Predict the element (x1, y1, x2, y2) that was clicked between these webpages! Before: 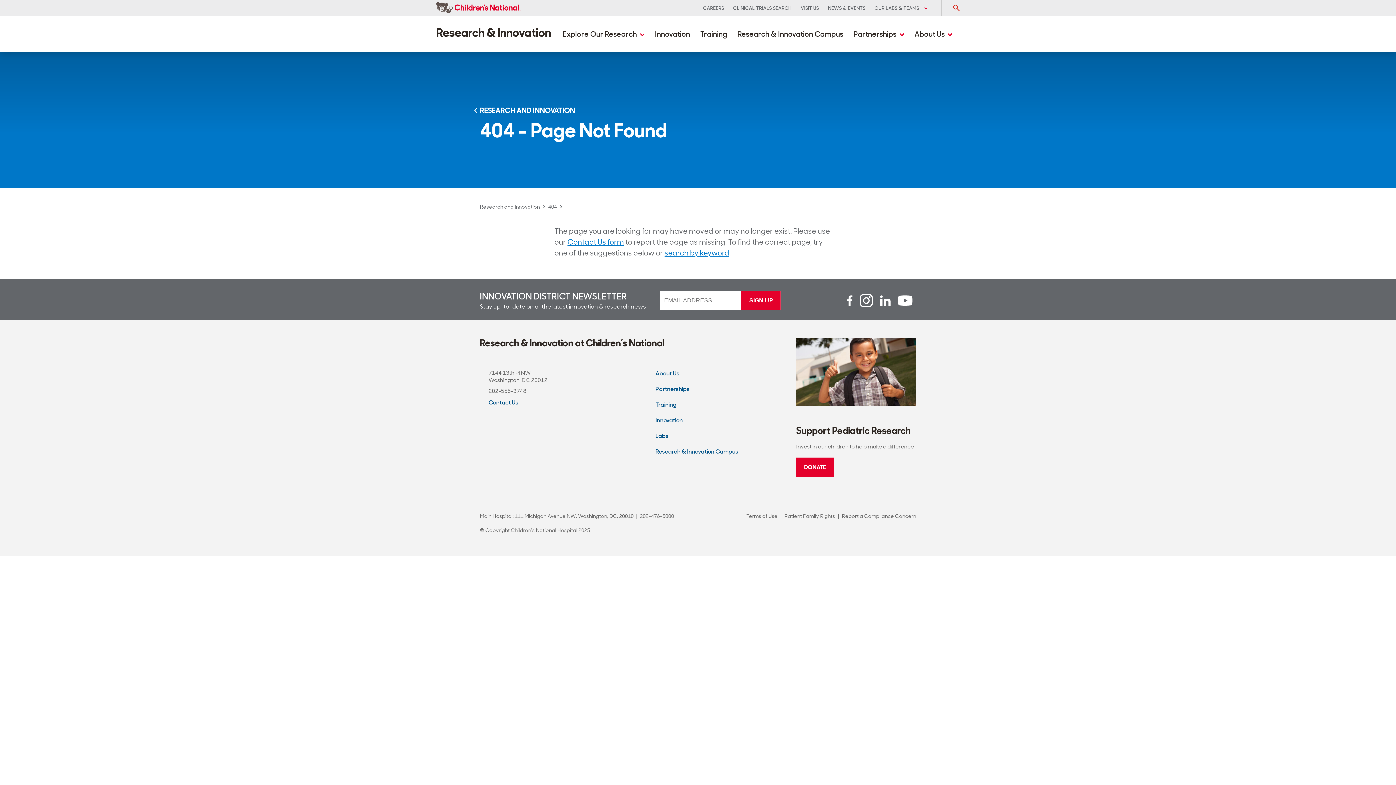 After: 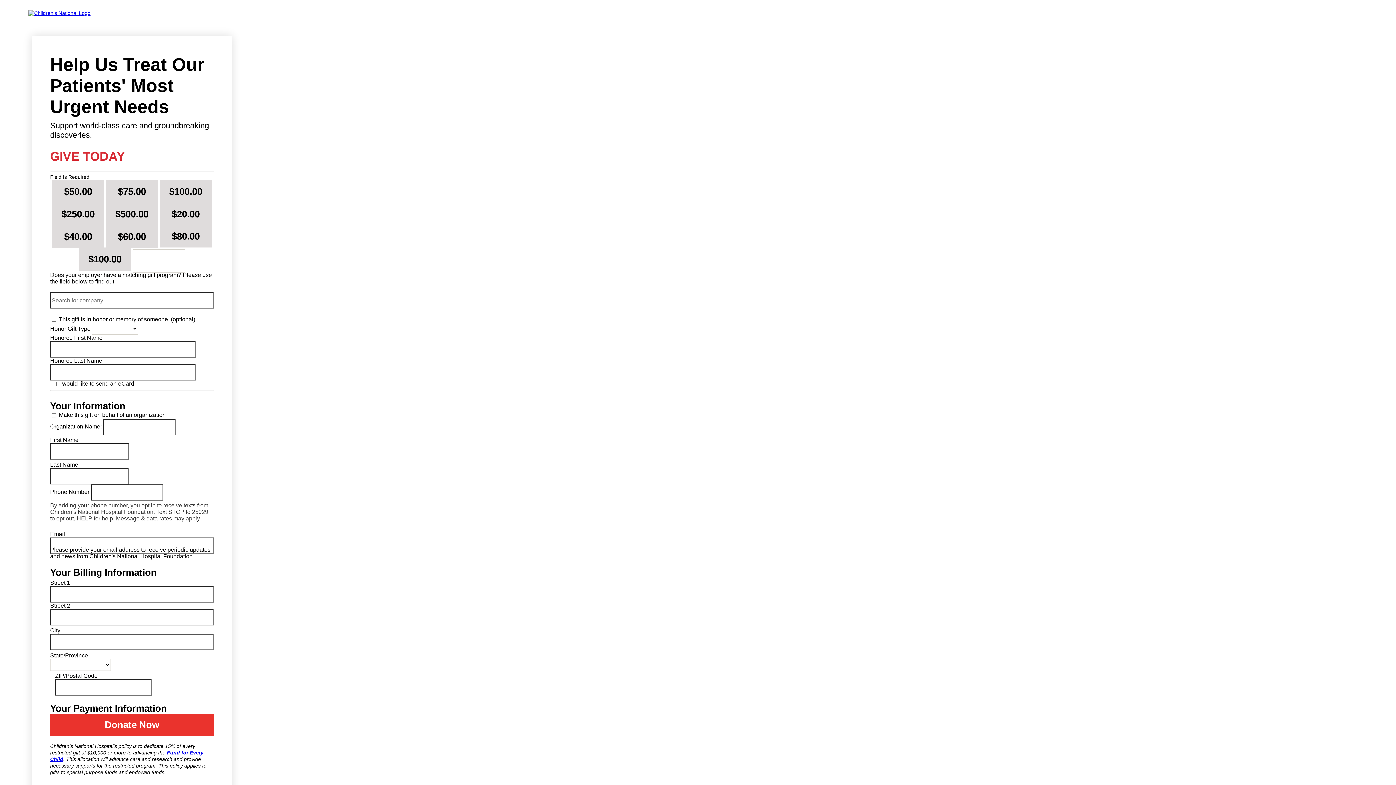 Action: bbox: (796, 457, 834, 477) label: DONATE